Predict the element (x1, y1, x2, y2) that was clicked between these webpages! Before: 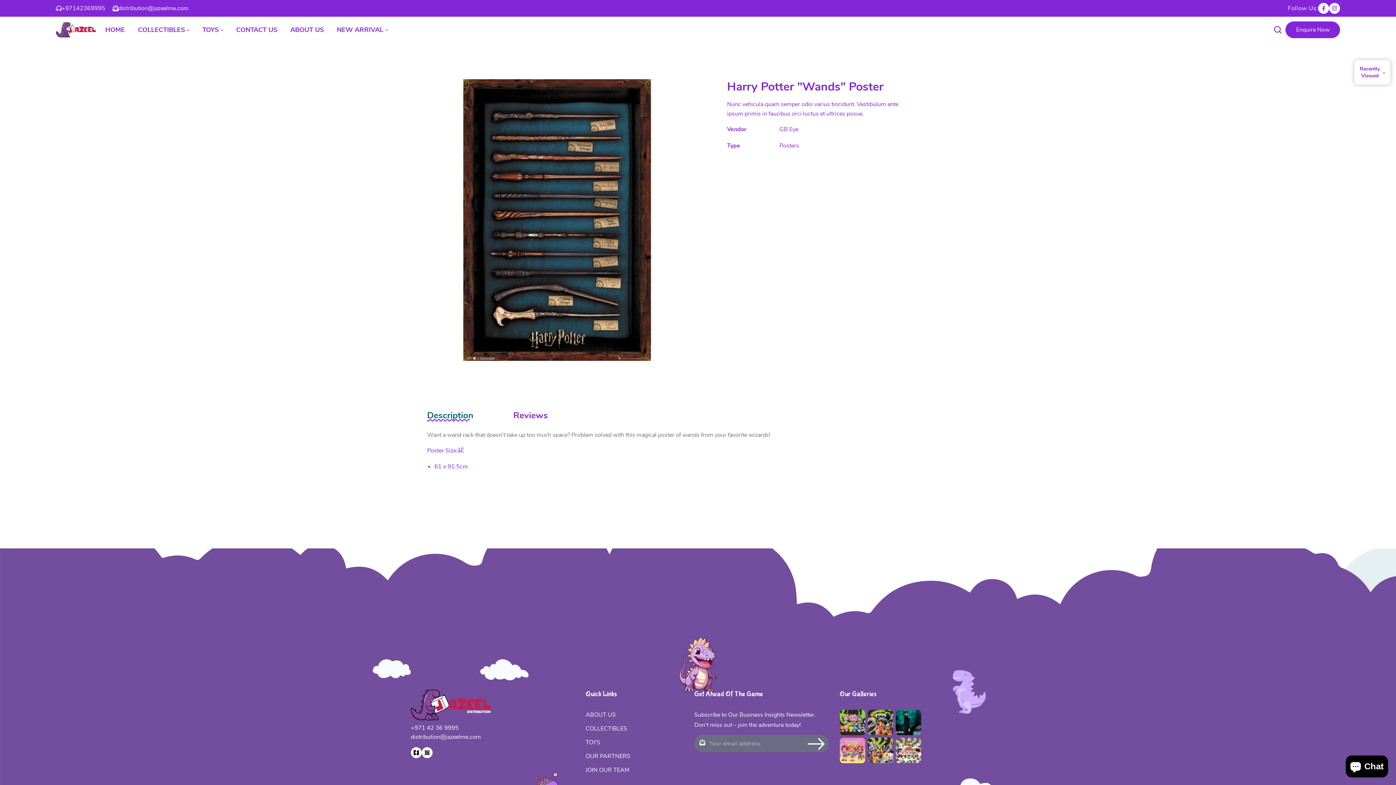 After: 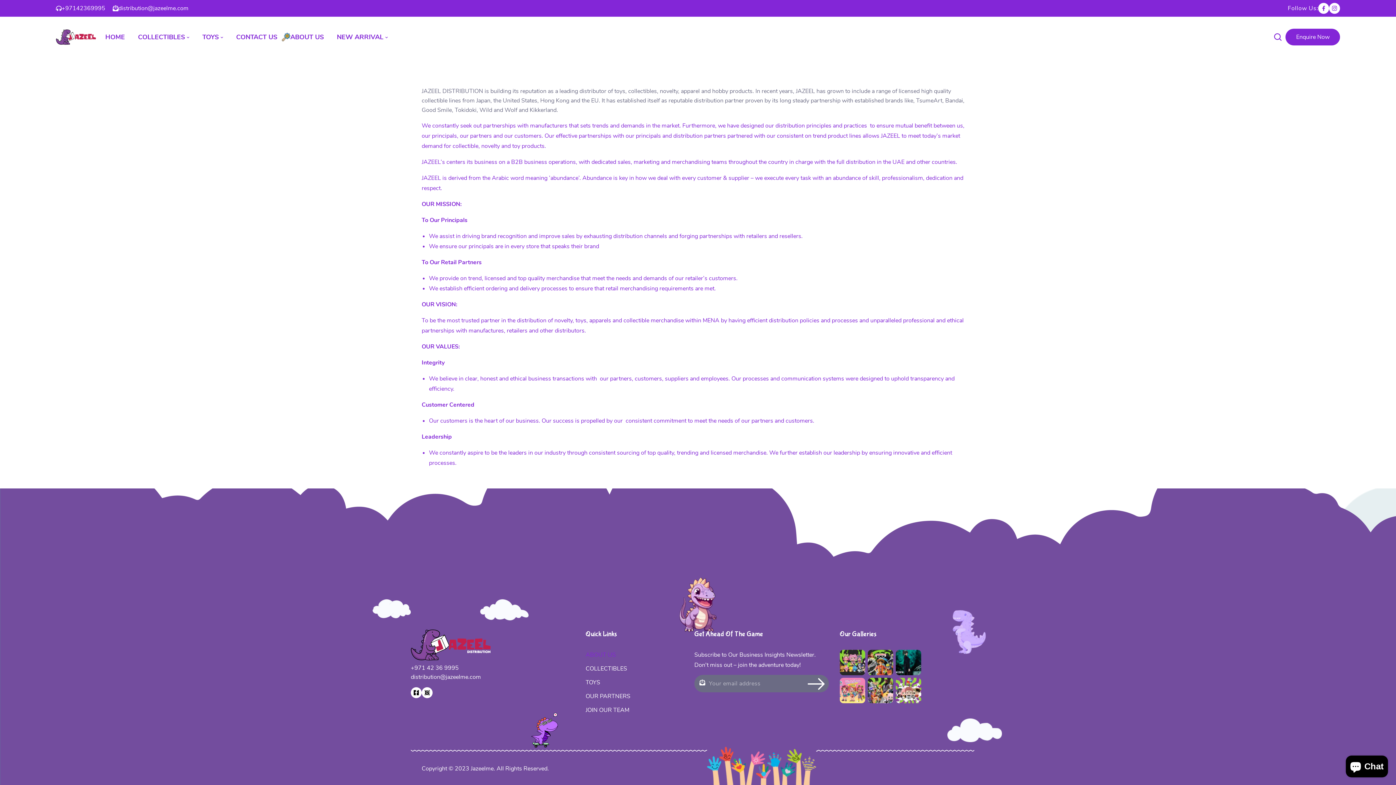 Action: bbox: (585, 710, 616, 720) label: ABOUT US